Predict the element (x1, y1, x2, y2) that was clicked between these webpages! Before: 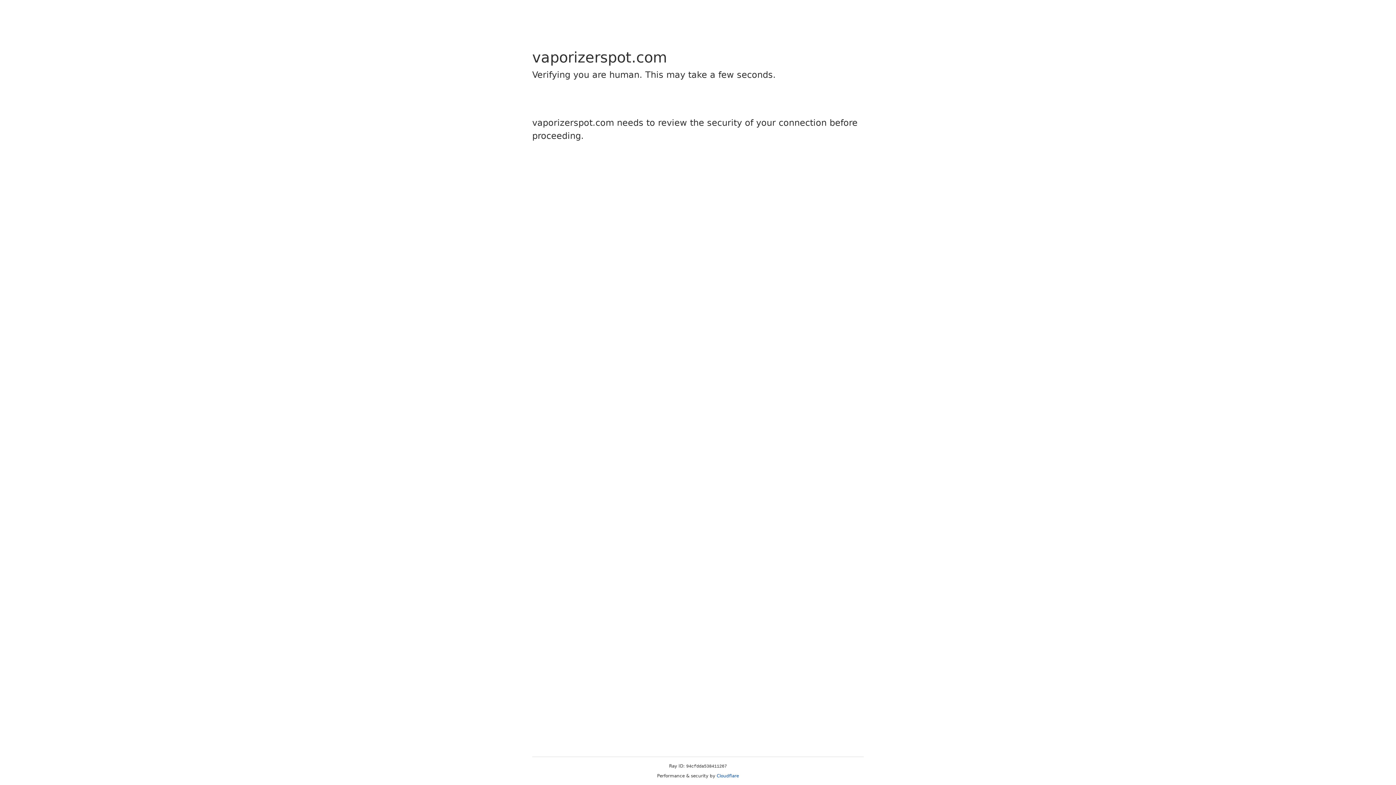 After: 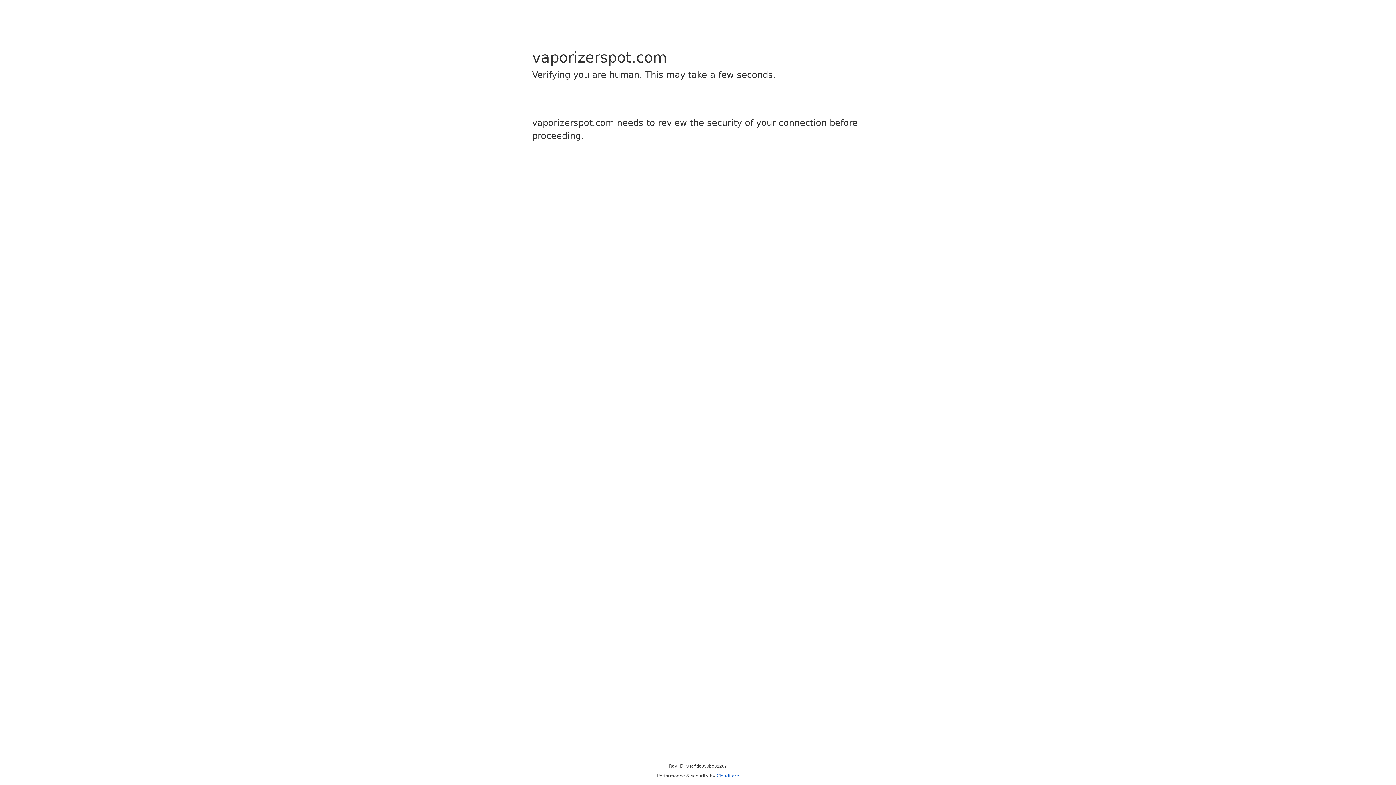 Action: label: Cloudflare bbox: (716, 773, 739, 778)